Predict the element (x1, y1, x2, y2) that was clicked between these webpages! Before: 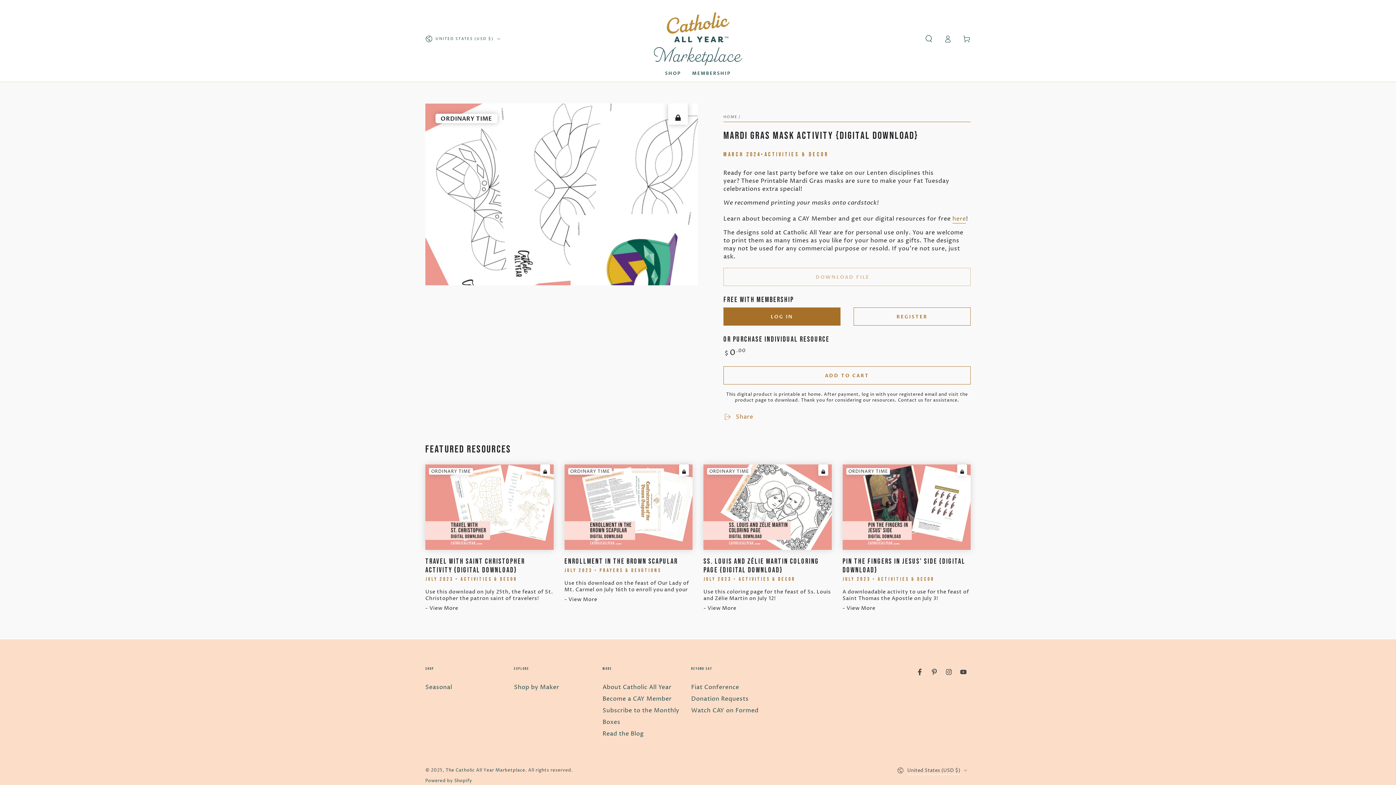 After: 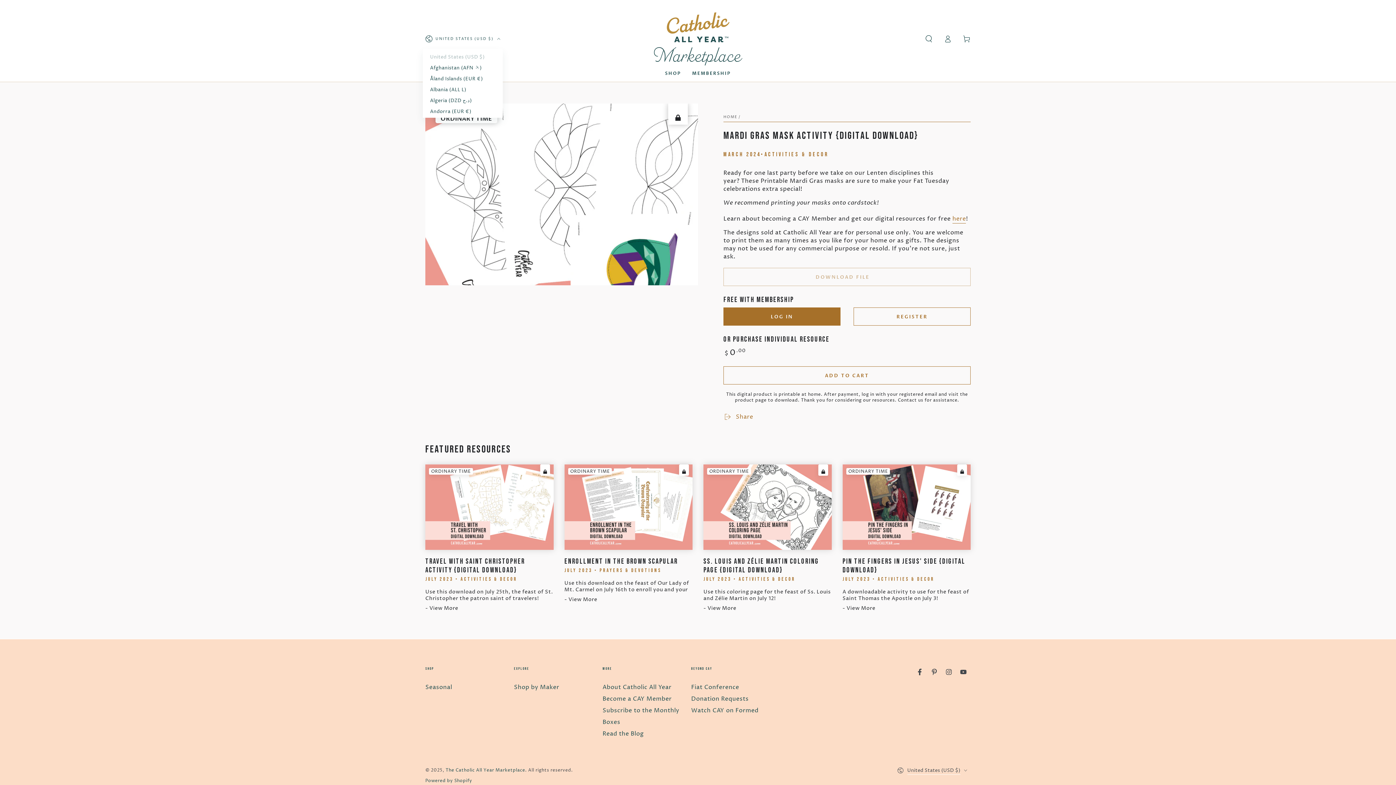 Action: bbox: (425, 30, 500, 46) label: UNITED STATES (USD $)